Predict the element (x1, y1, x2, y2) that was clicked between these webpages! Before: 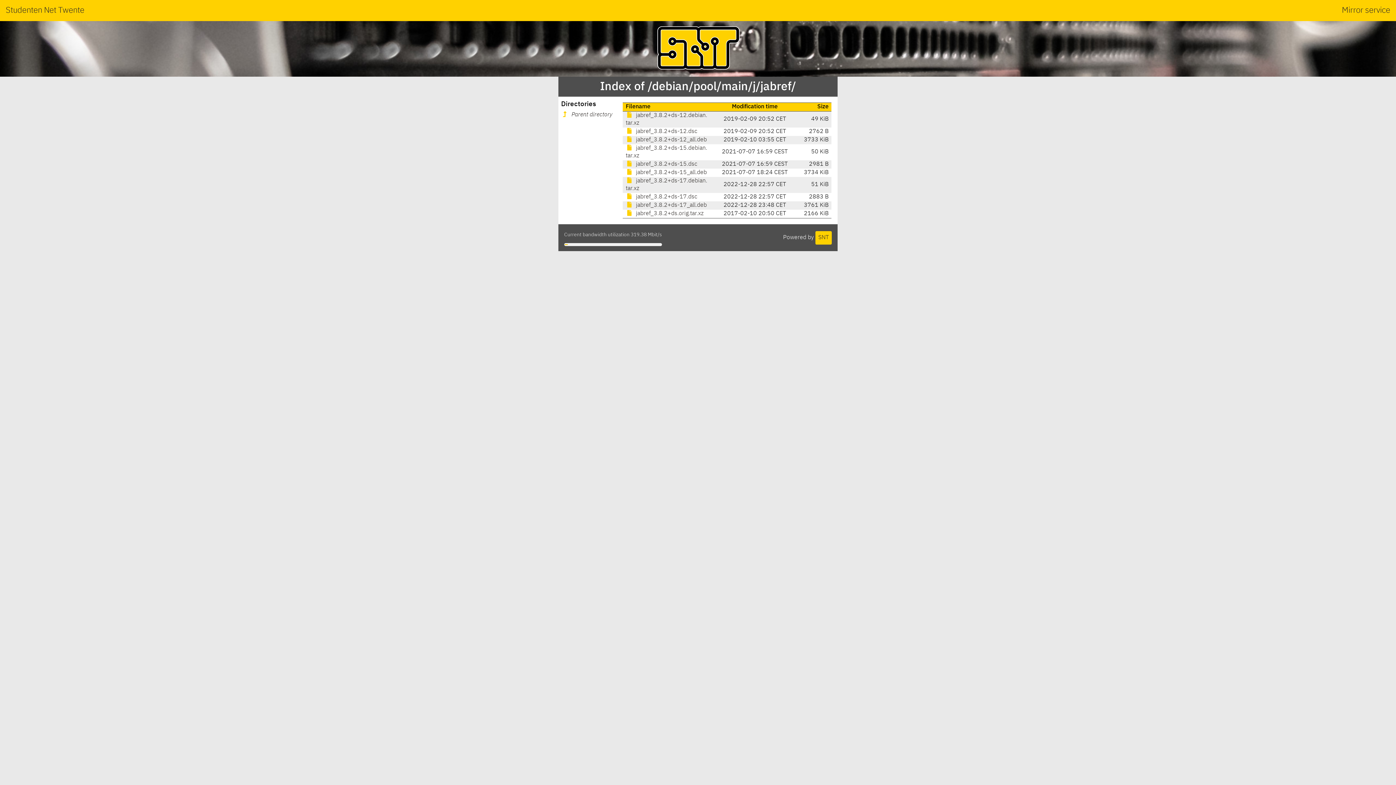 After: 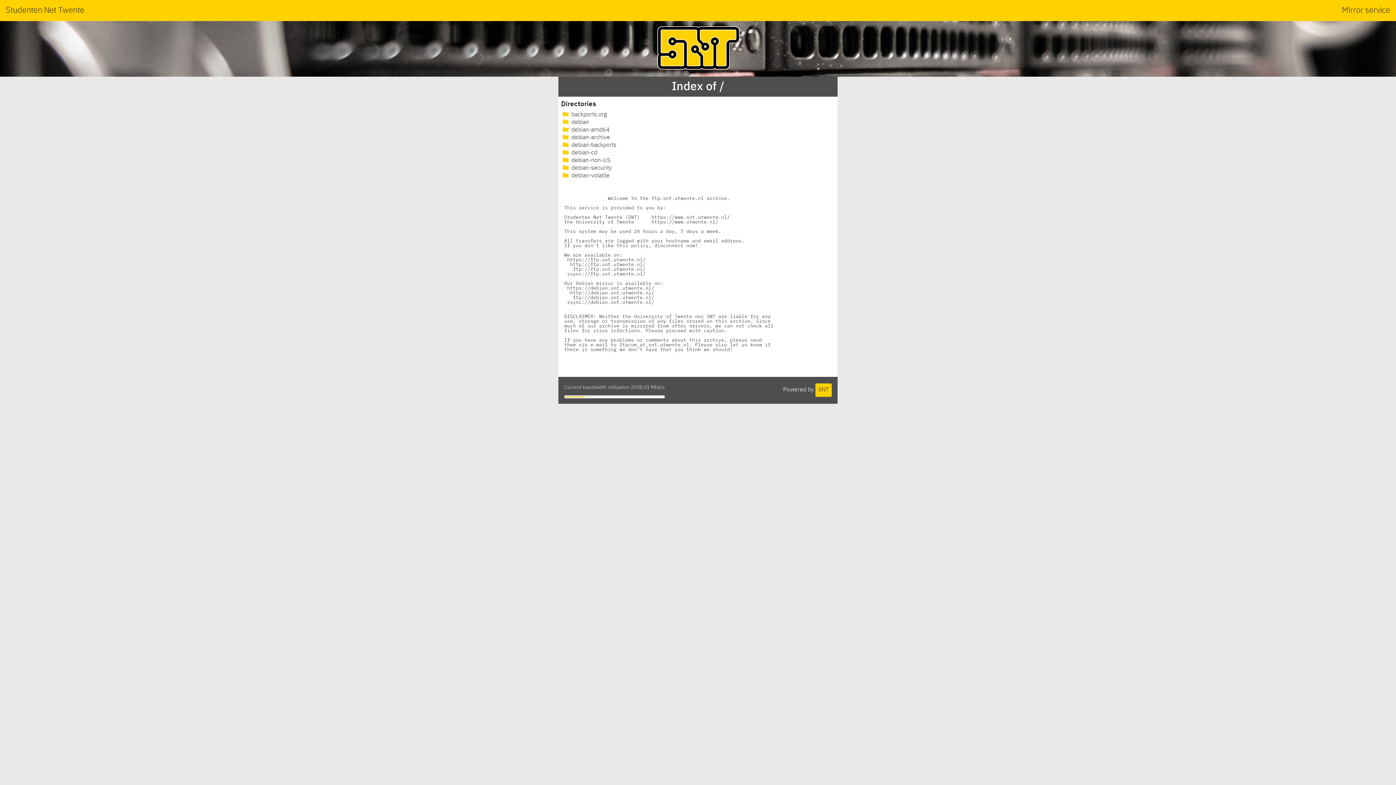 Action: bbox: (655, 62, 740, 74)